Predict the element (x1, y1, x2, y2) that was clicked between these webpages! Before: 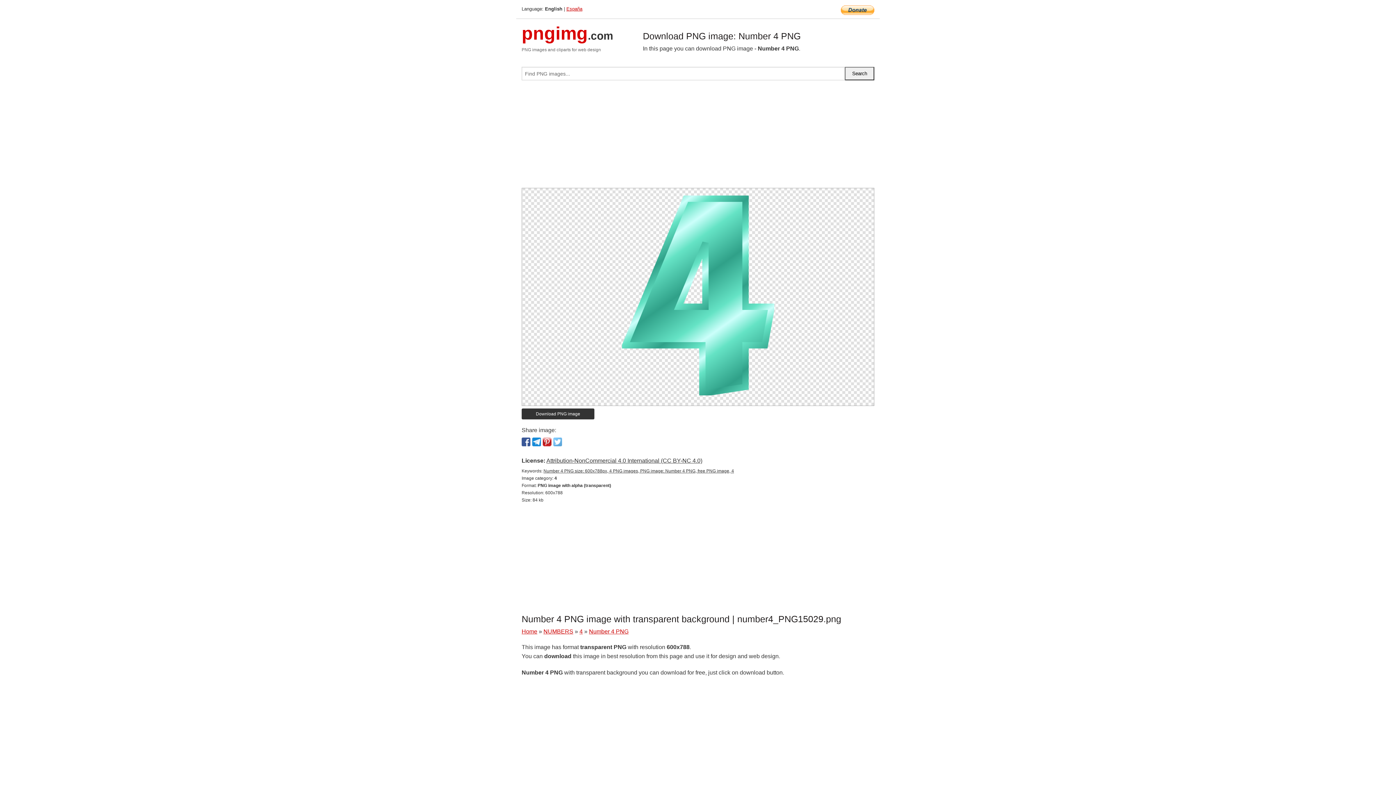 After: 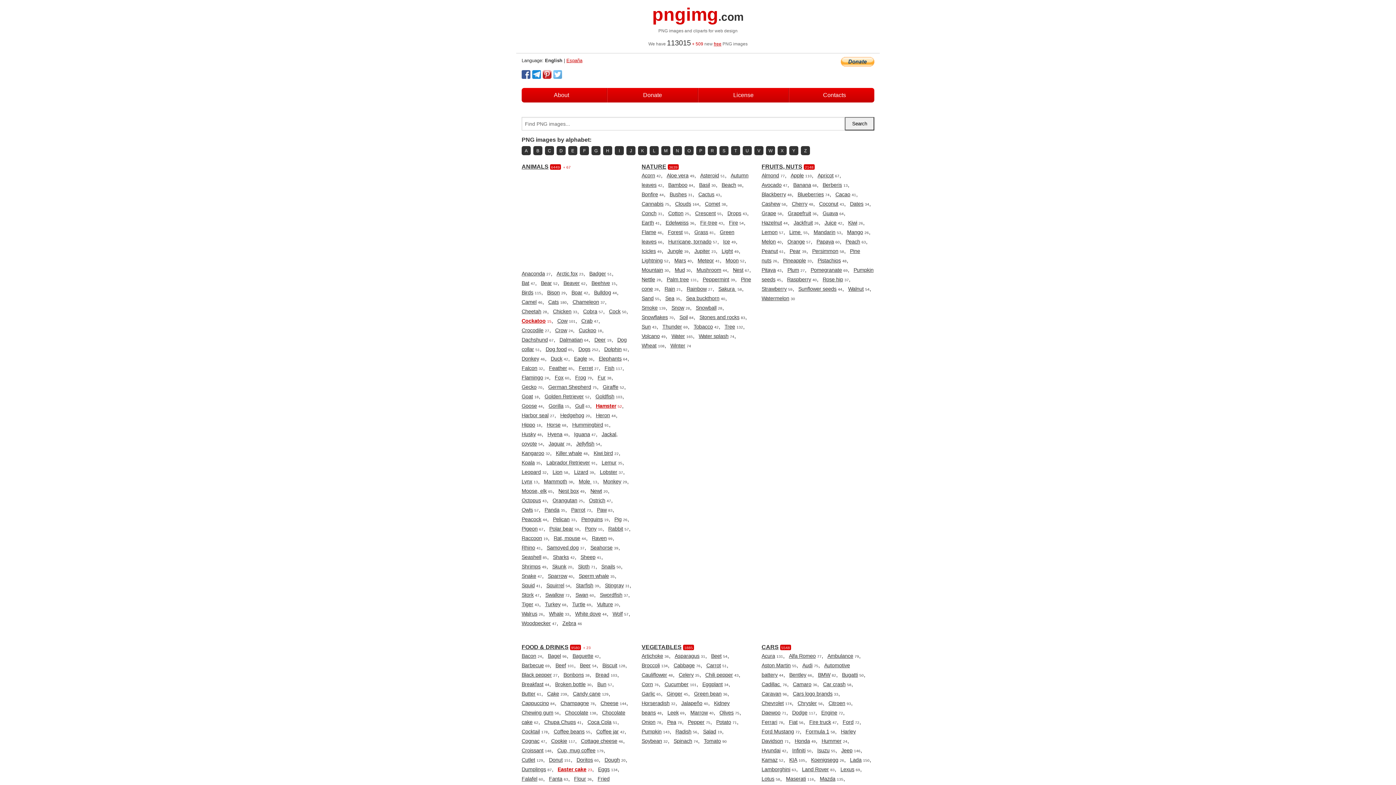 Action: bbox: (521, 34, 613, 40) label: pngimg.com